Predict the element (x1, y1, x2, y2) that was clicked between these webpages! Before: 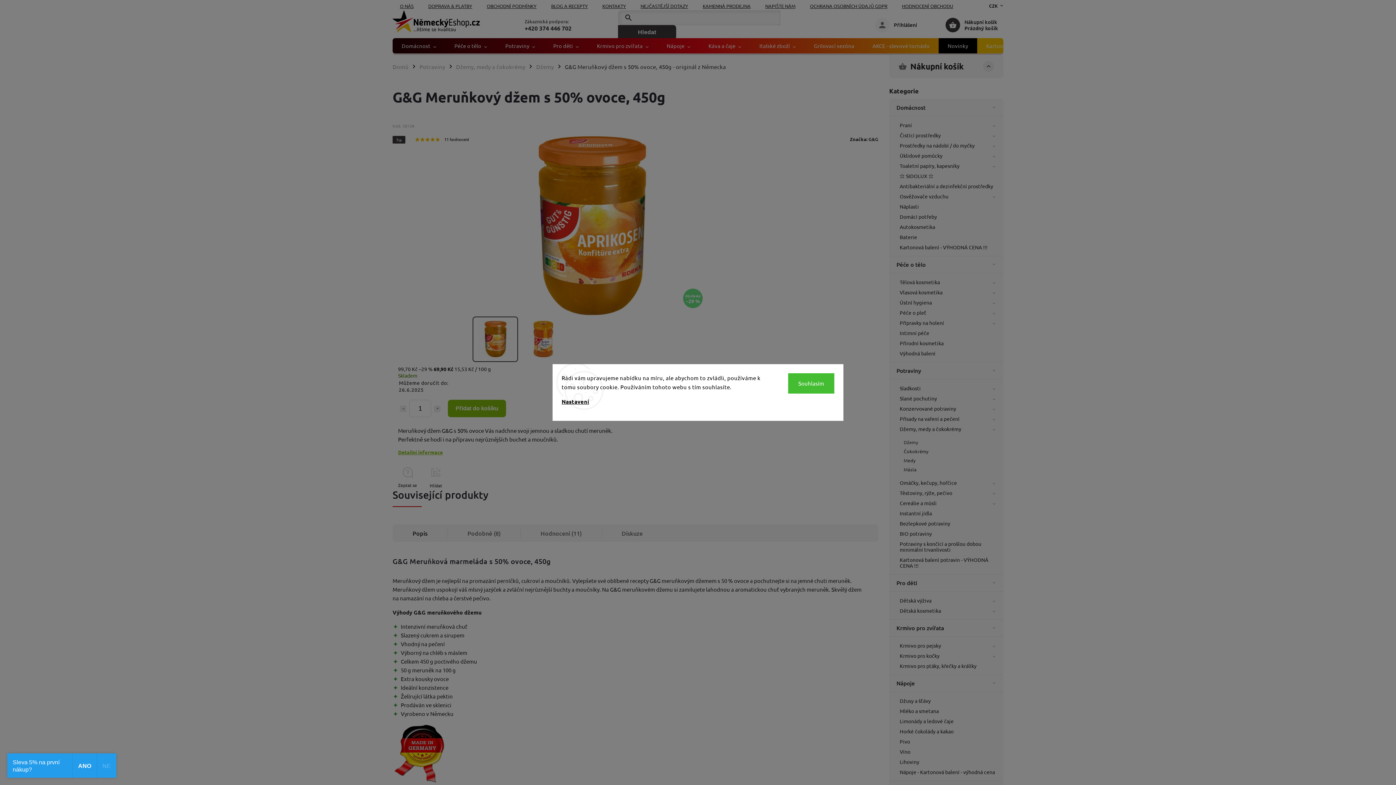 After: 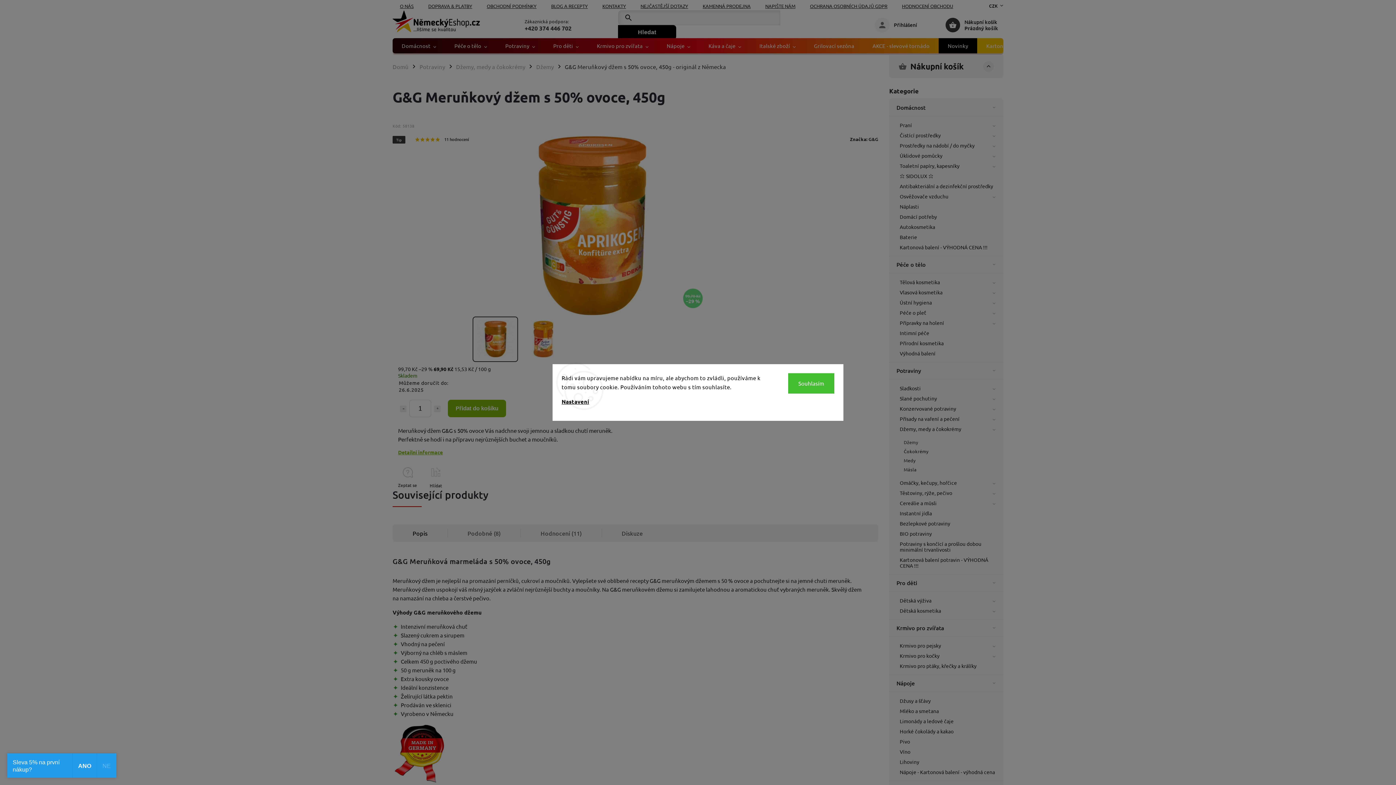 Action: label: Hledat bbox: (618, 24, 676, 39)